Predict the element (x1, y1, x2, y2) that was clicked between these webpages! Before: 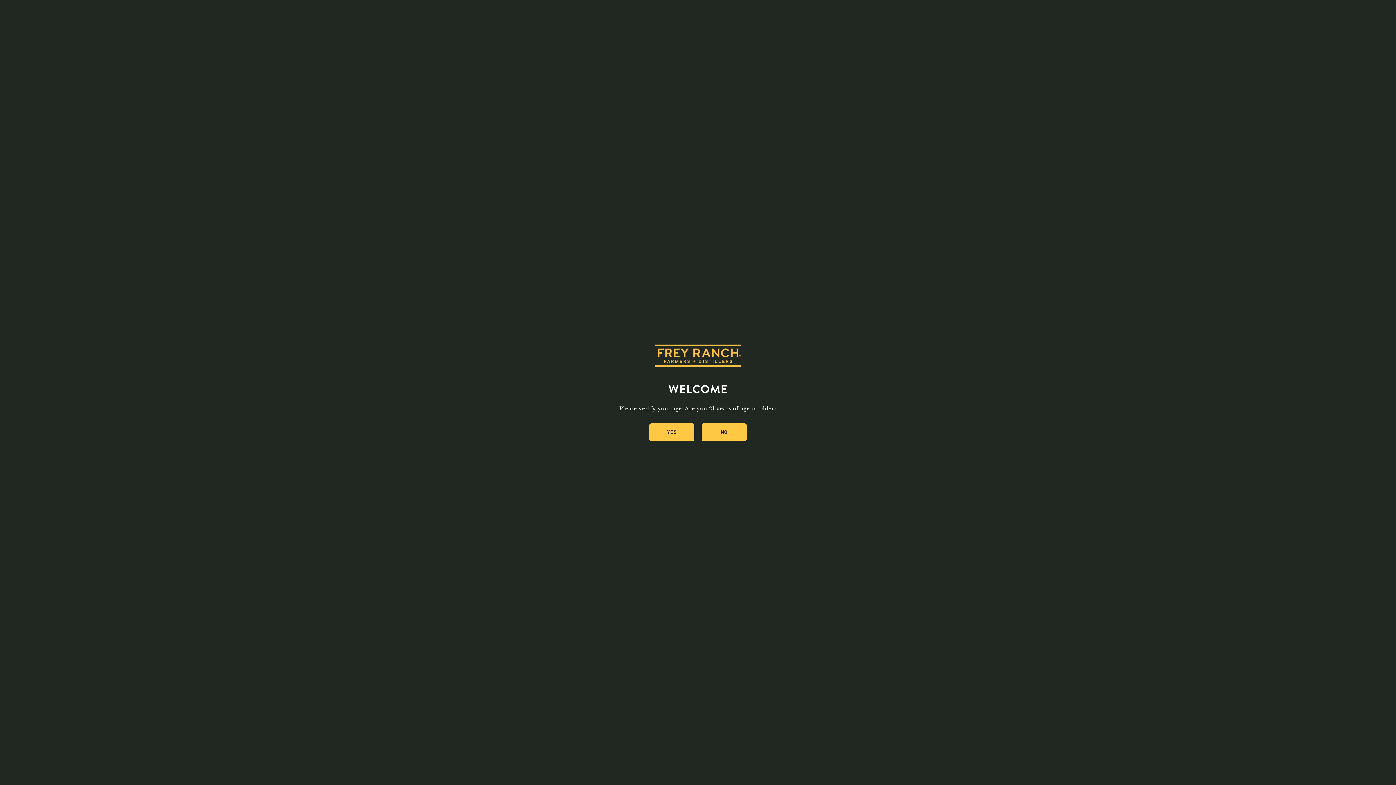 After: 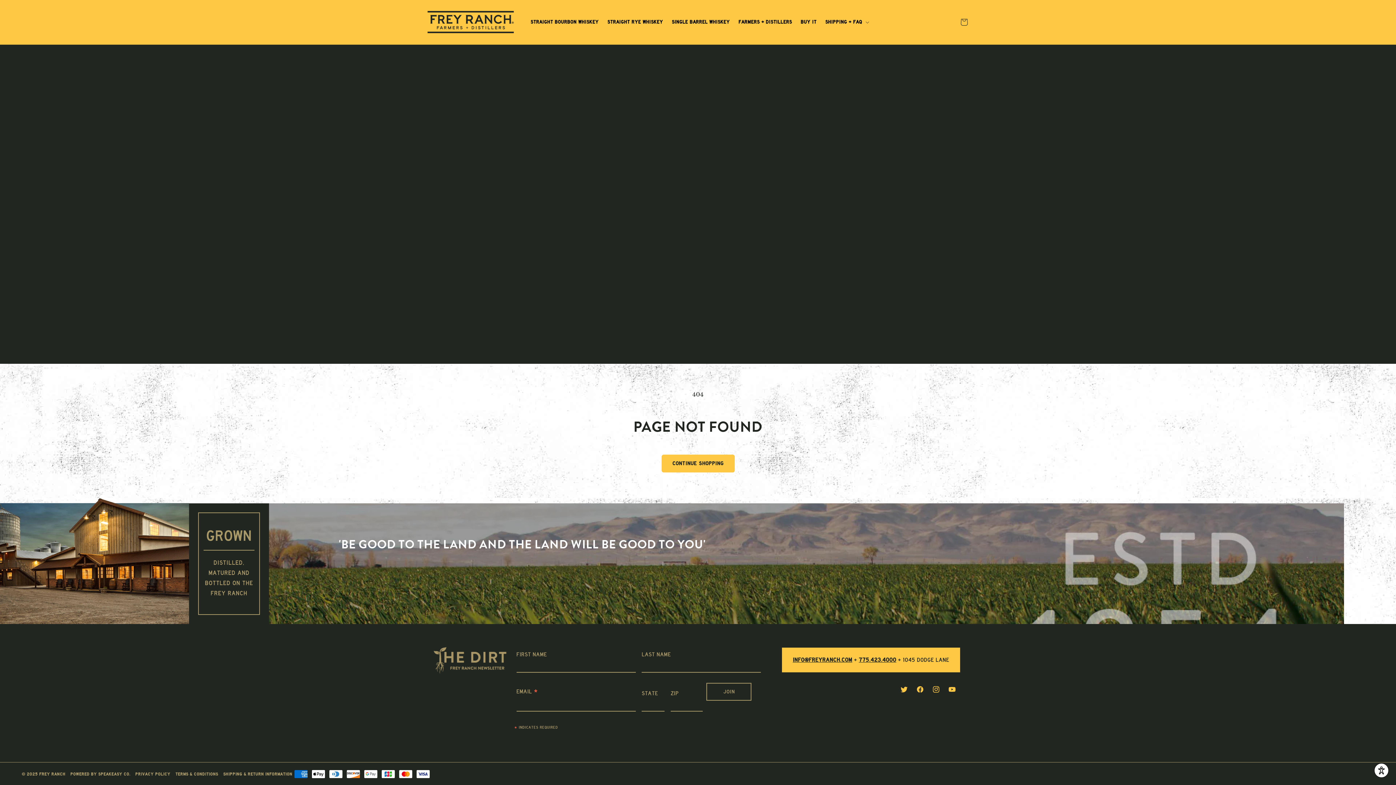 Action: bbox: (649, 423, 694, 441) label: YES